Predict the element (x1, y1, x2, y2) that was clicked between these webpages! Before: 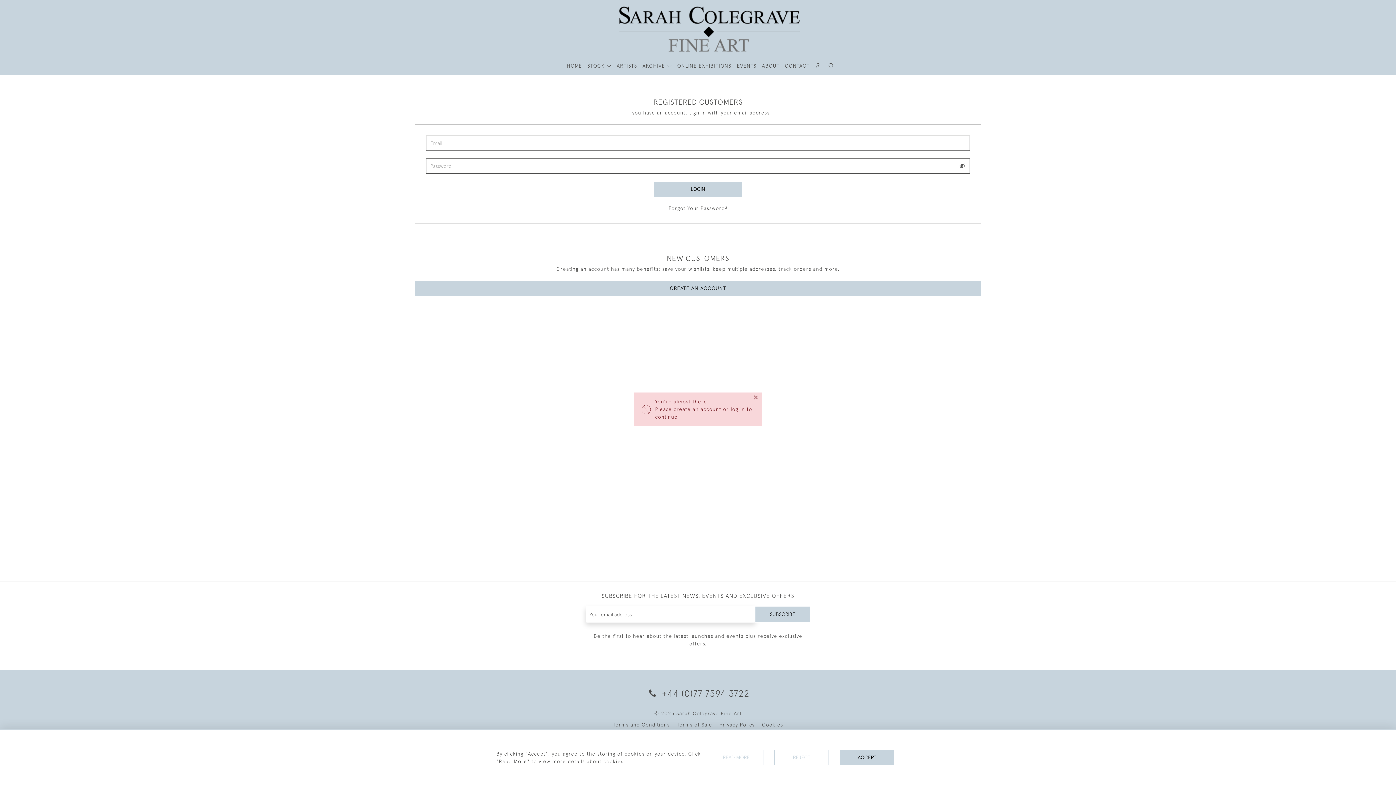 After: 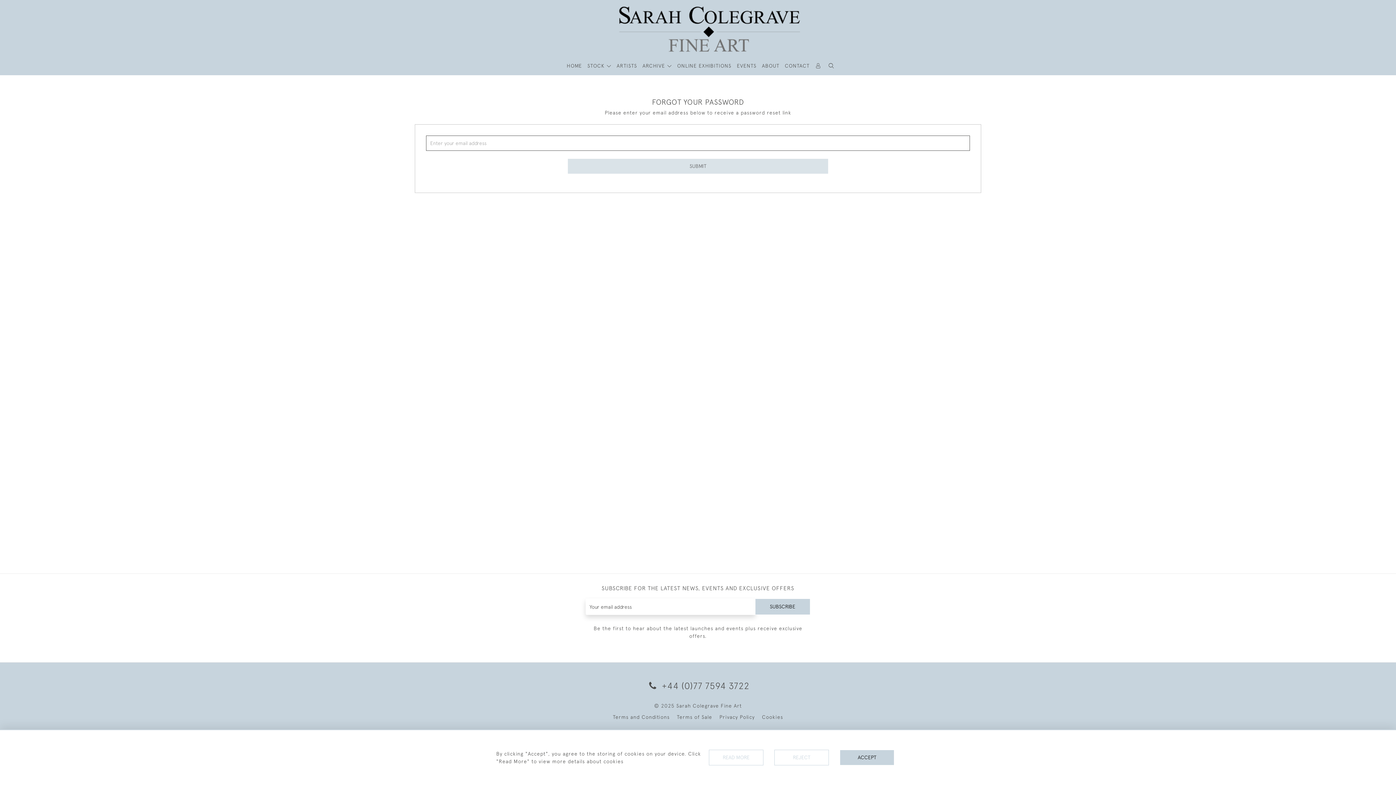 Action: bbox: (653, 204, 742, 212) label: Forgot Your Password?